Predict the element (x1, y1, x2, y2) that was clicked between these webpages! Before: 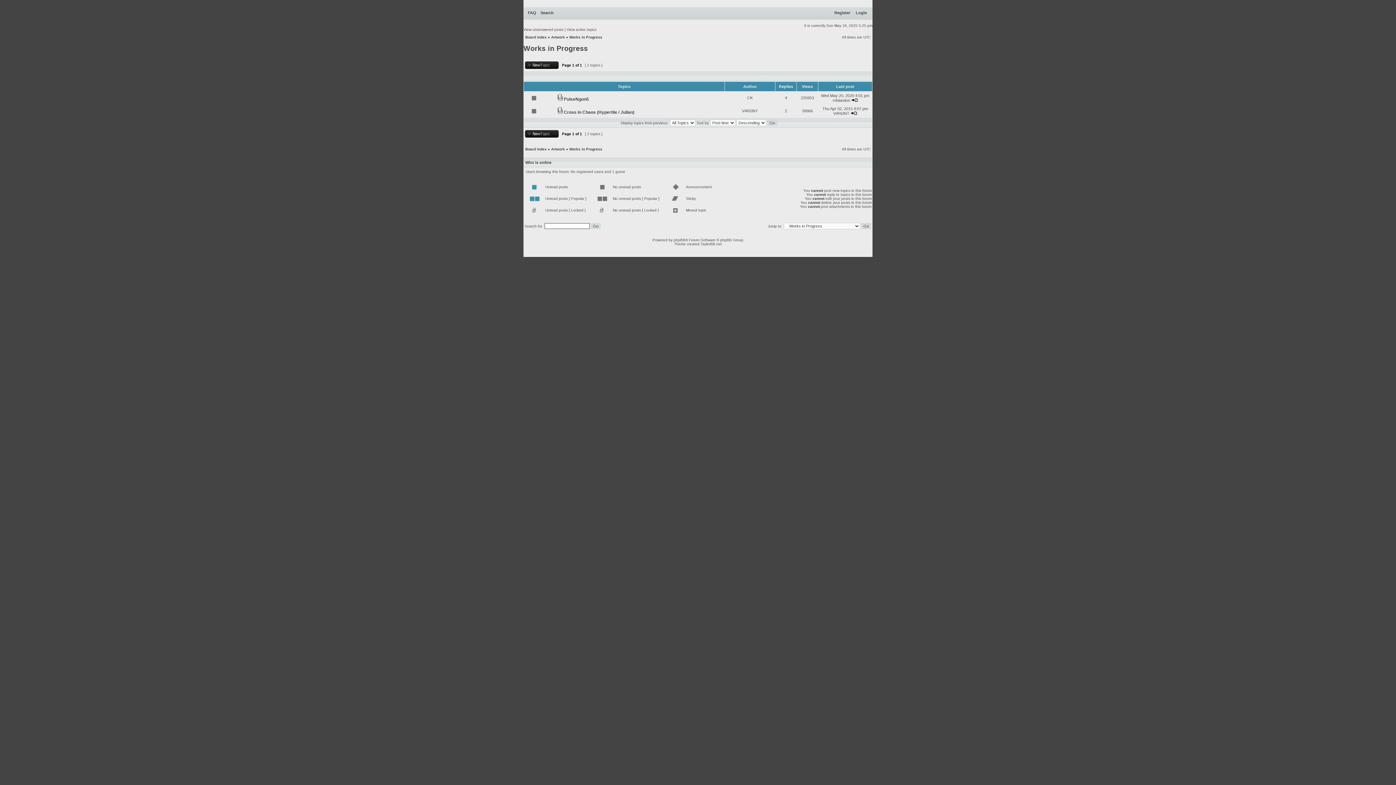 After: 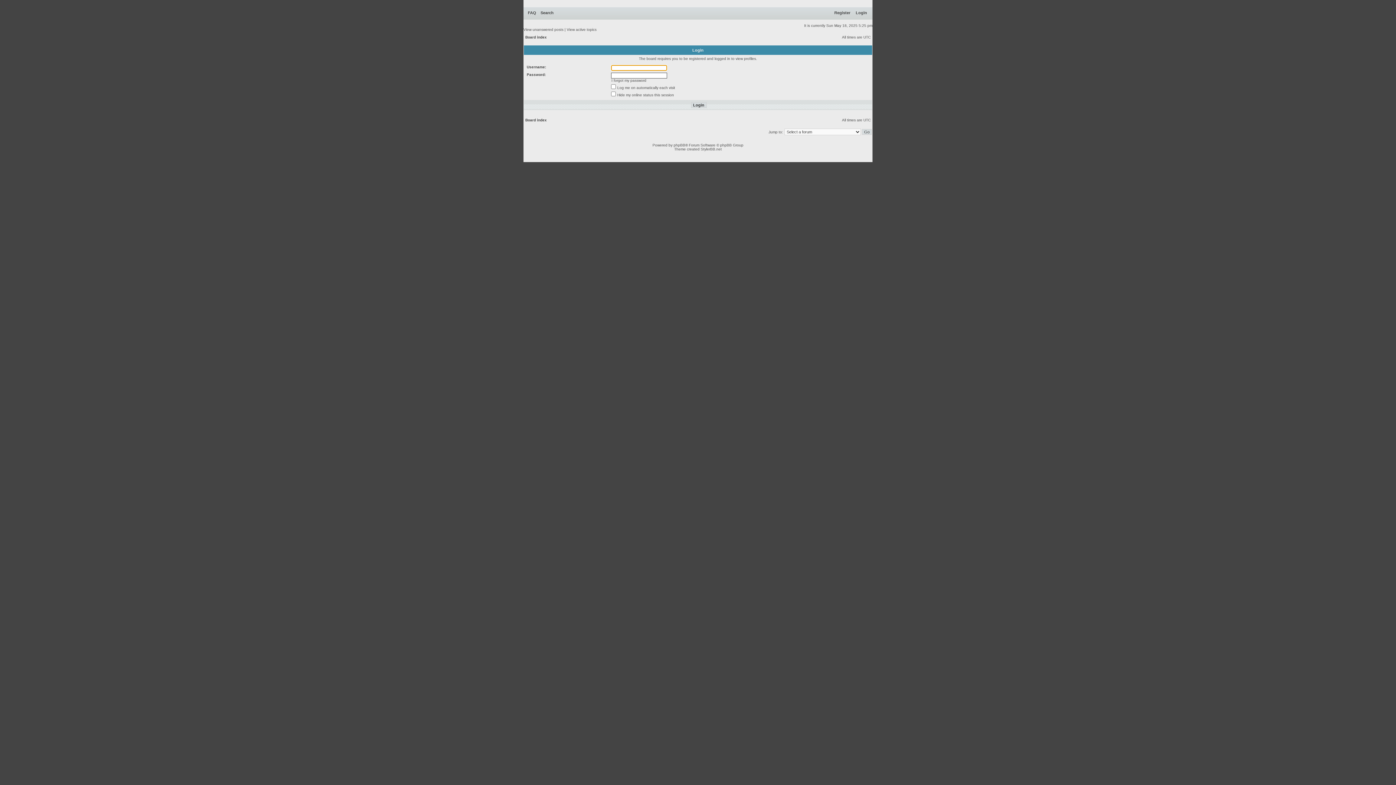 Action: bbox: (833, 111, 849, 115) label: V4Ri3NT